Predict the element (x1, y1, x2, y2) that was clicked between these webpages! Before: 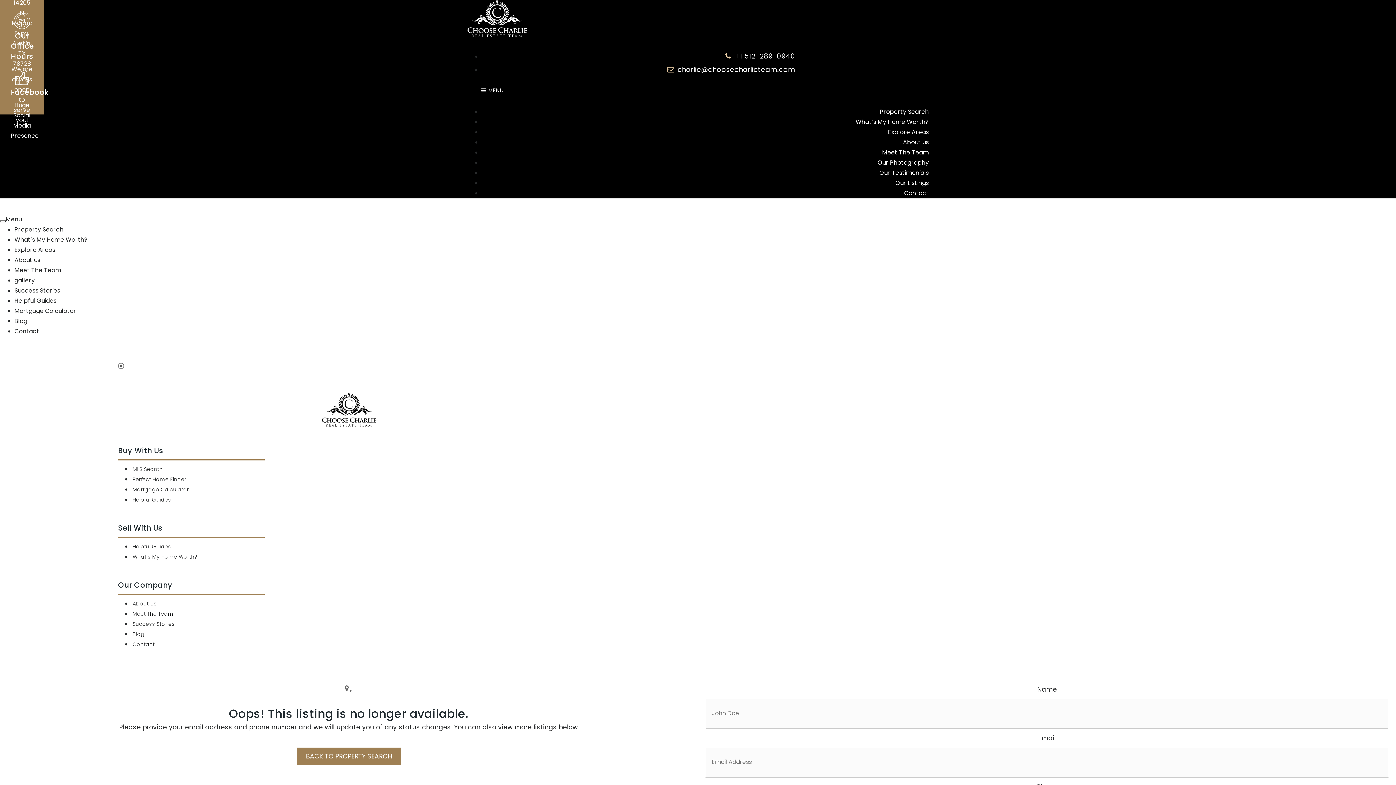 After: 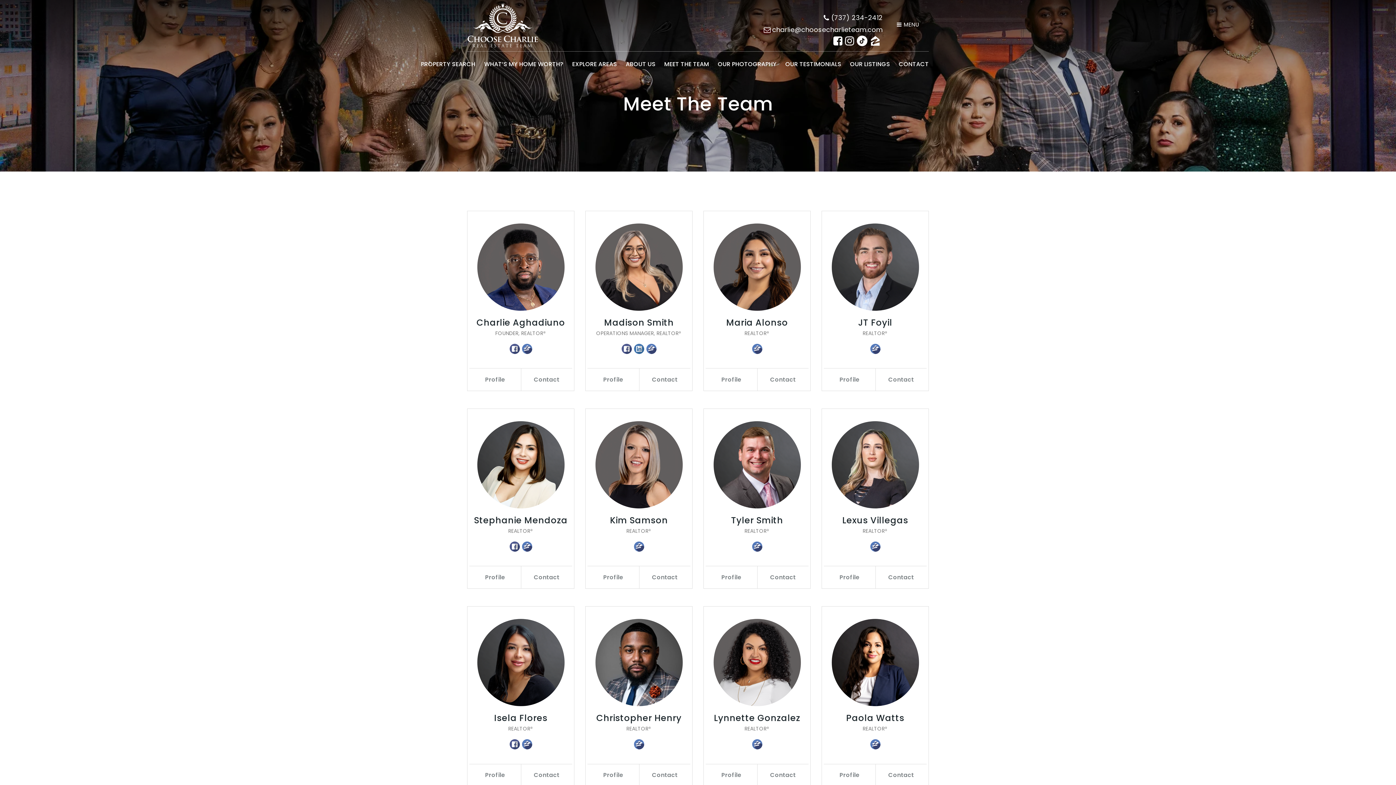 Action: bbox: (882, 148, 929, 156) label: Meet The Team